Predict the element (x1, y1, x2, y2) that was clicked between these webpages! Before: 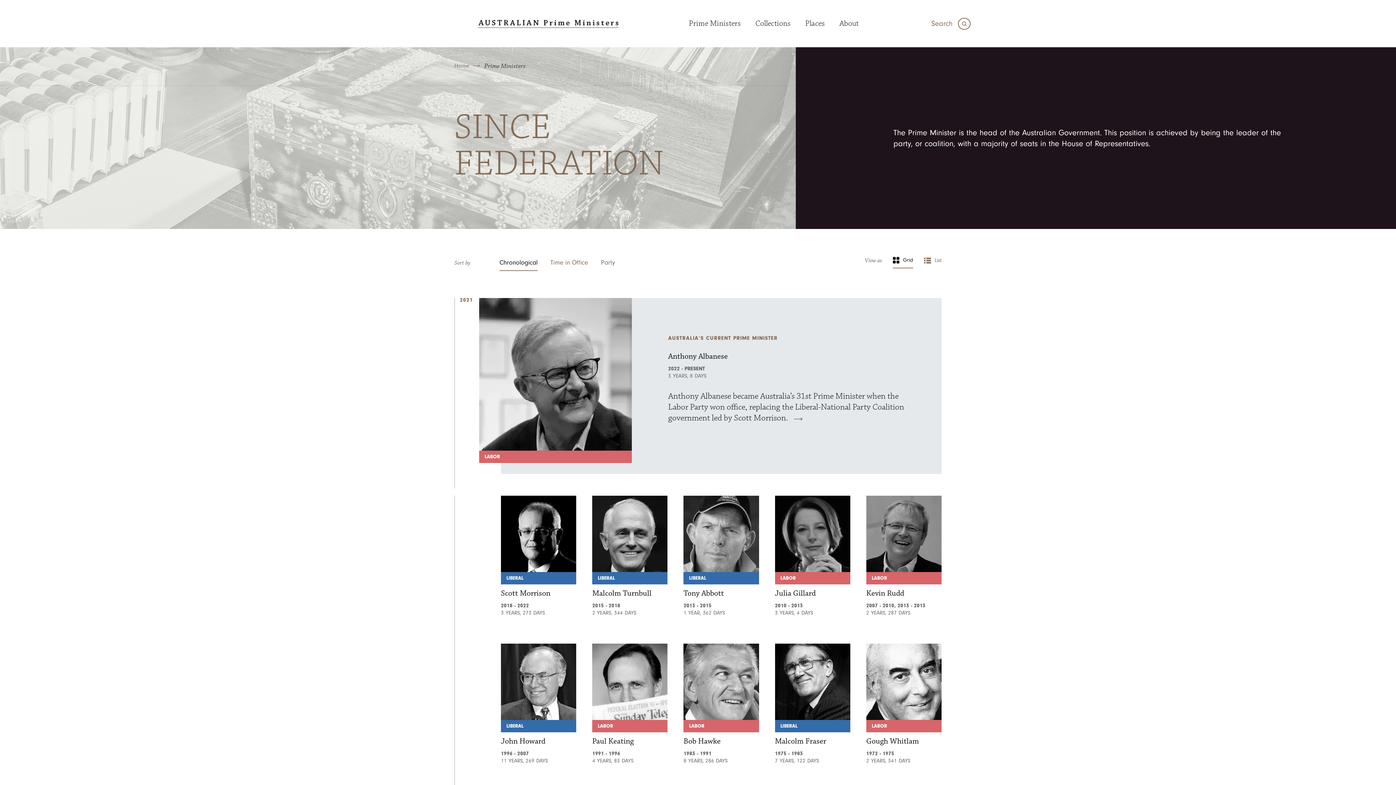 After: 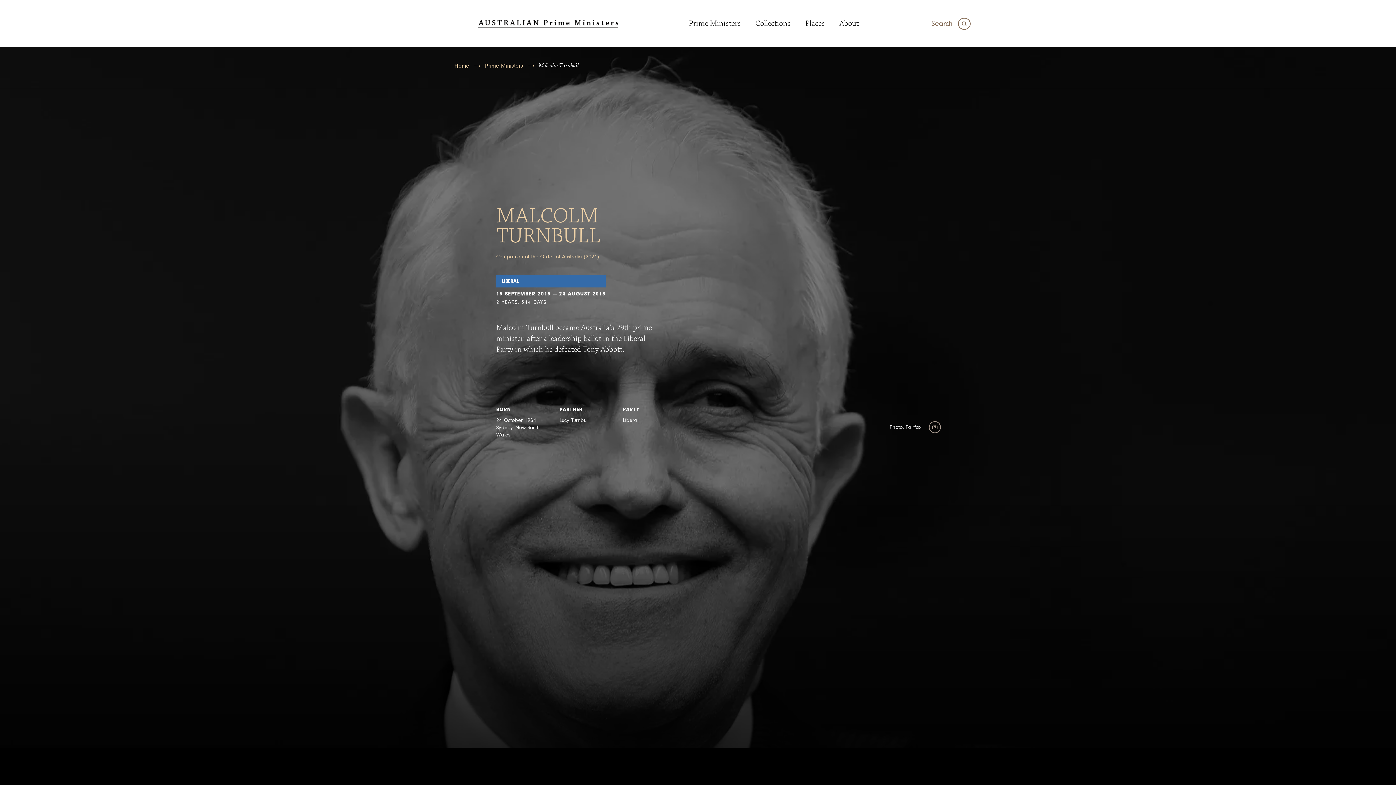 Action: label: LIBERAL
Malcolm Turnbull
2015 - 2018
2 YEARS, 344 DAYS bbox: (592, 496, 667, 617)